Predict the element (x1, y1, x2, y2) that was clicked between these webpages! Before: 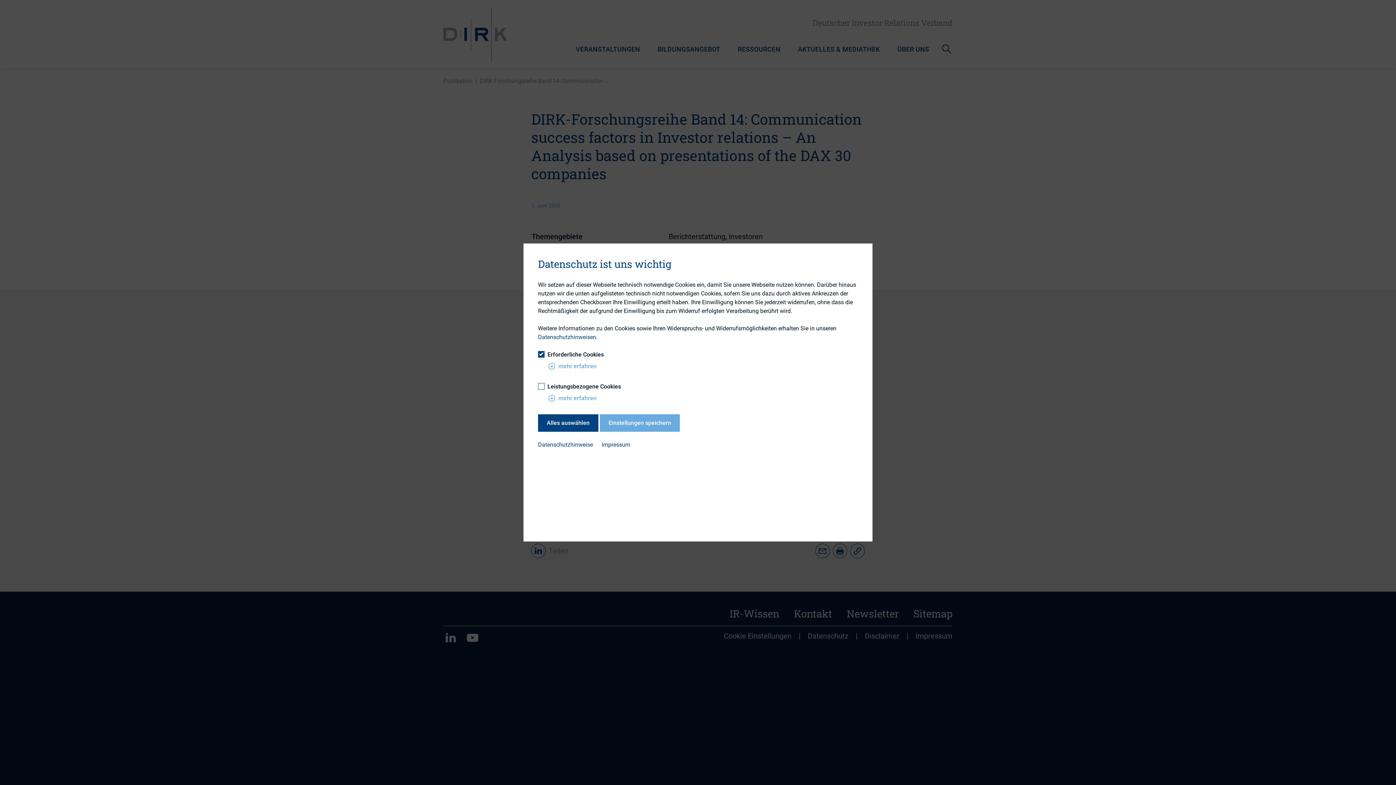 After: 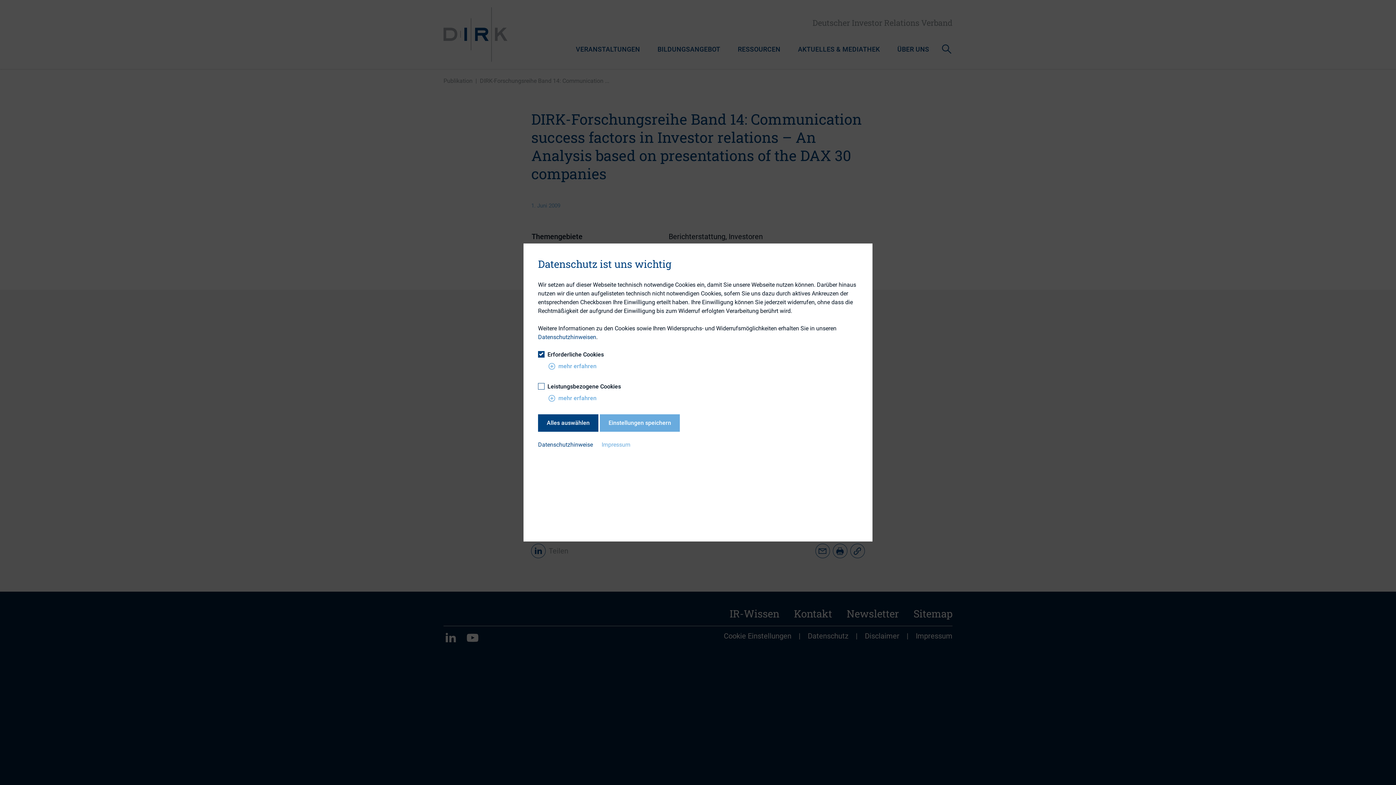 Action: label: Impressum bbox: (601, 440, 630, 449)